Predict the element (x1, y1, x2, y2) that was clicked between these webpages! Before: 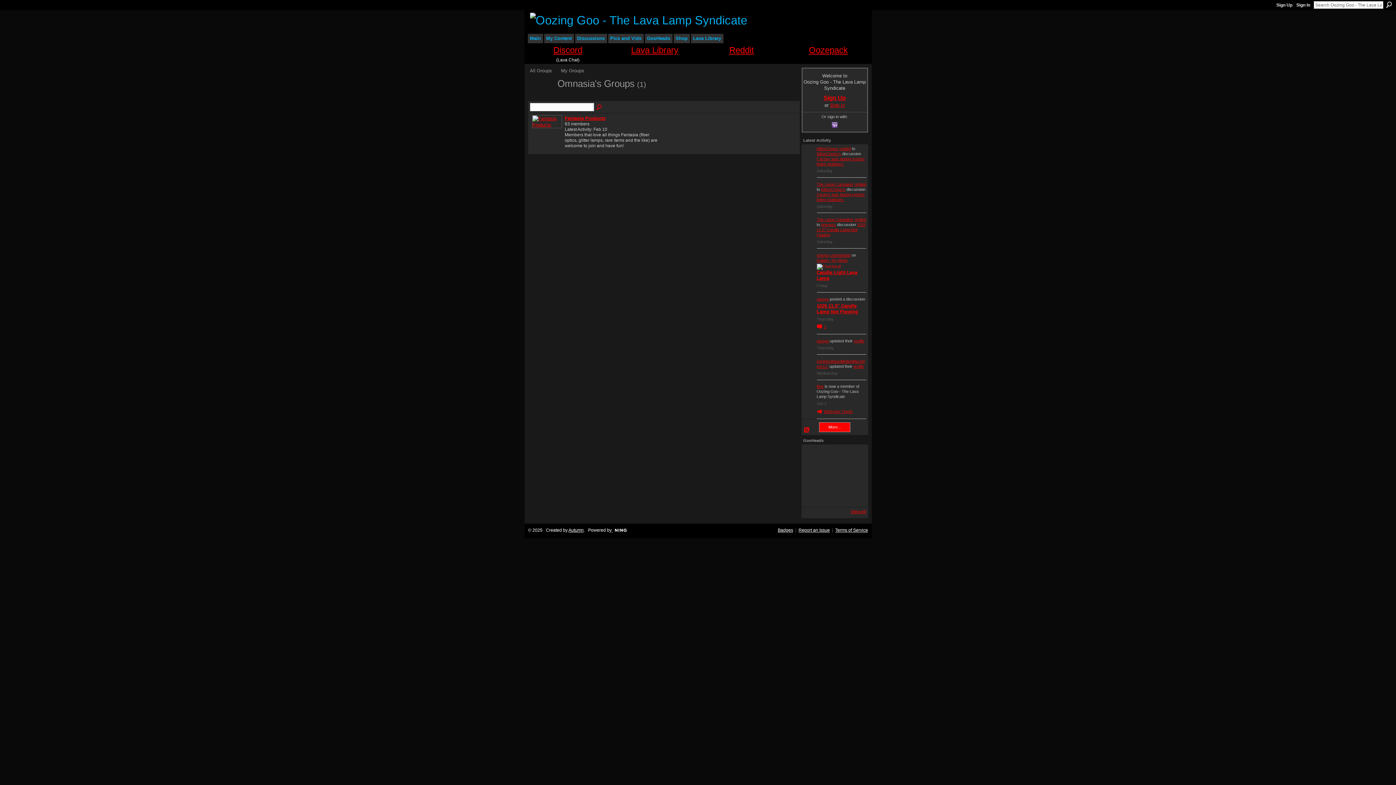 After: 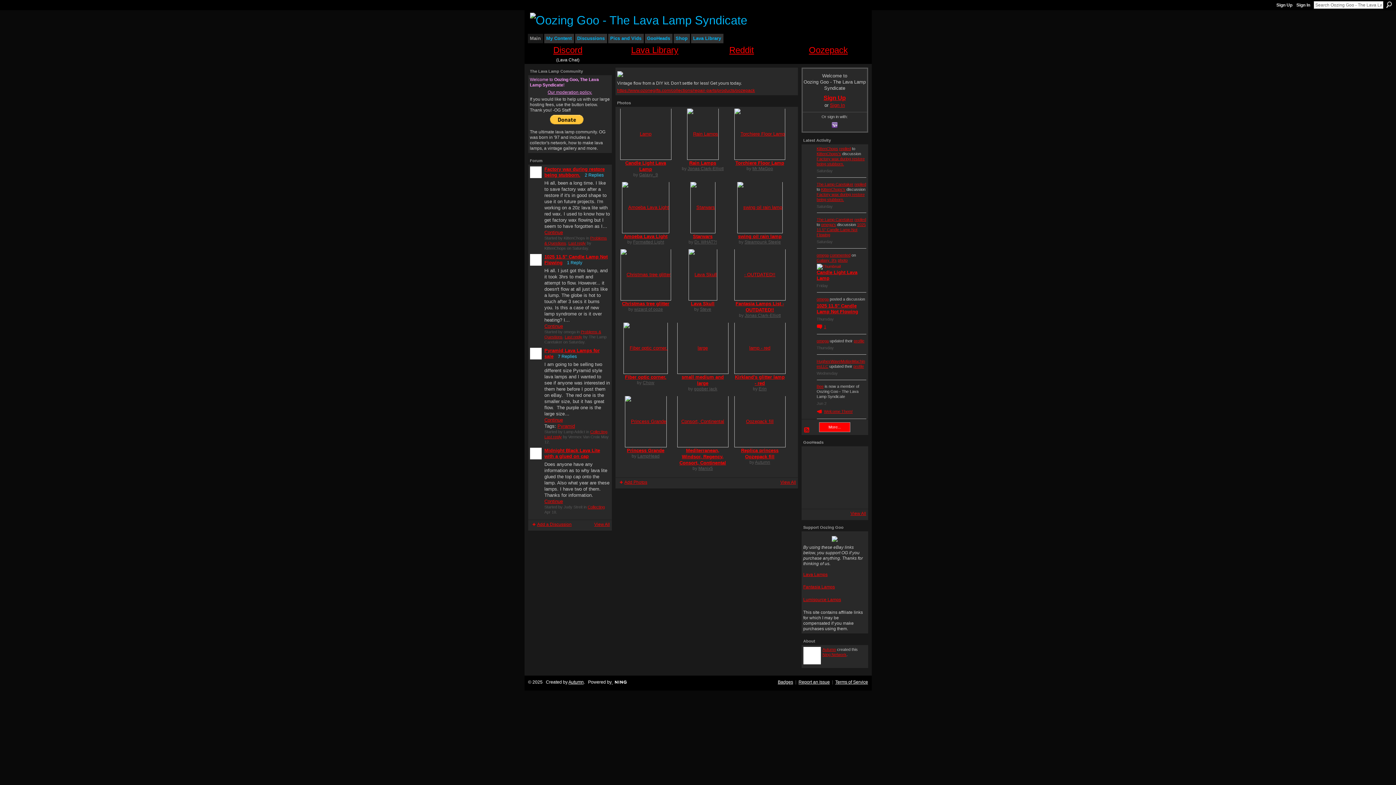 Action: bbox: (530, 13, 747, 26)